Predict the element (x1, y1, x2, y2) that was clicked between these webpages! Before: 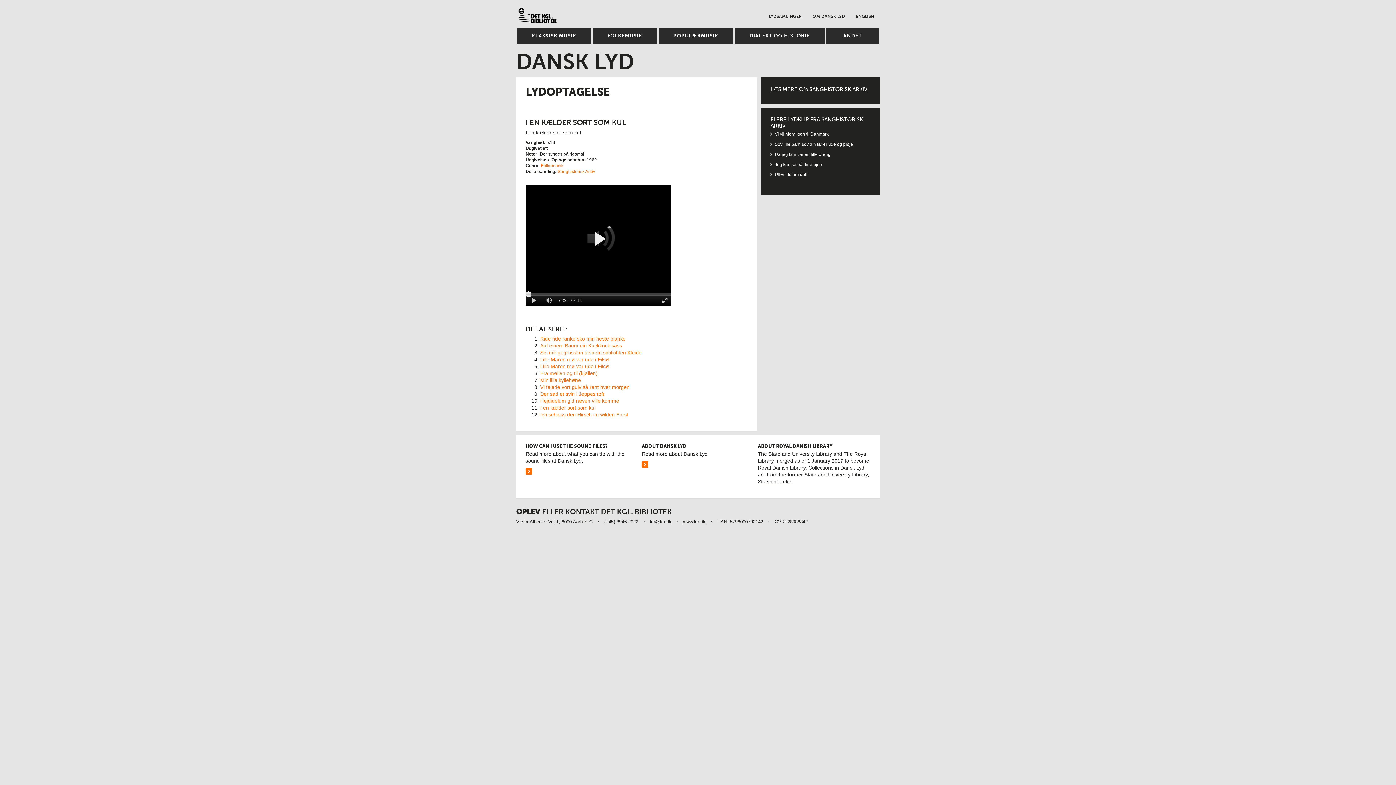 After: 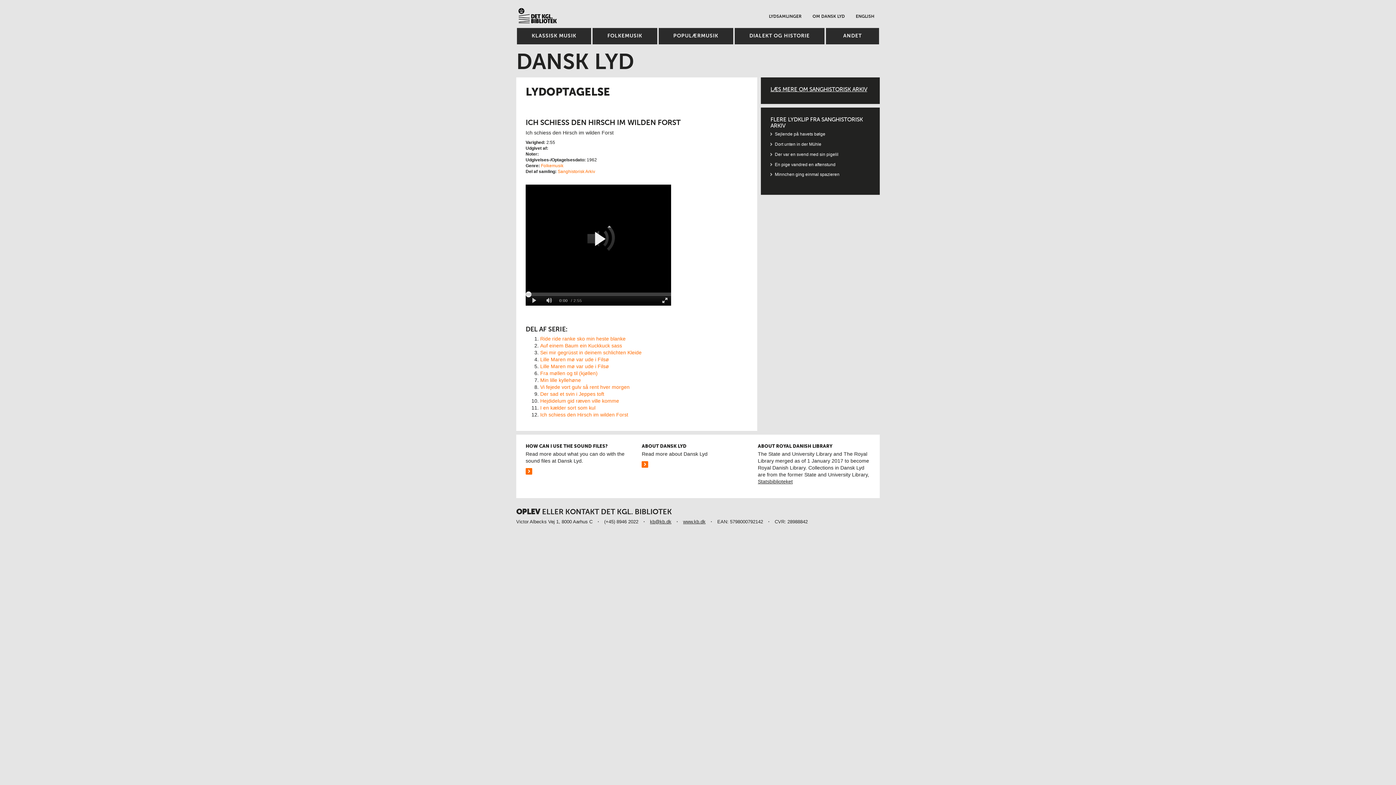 Action: bbox: (540, 411, 628, 417) label: Ich schiess den Hirsch im wilden Forst